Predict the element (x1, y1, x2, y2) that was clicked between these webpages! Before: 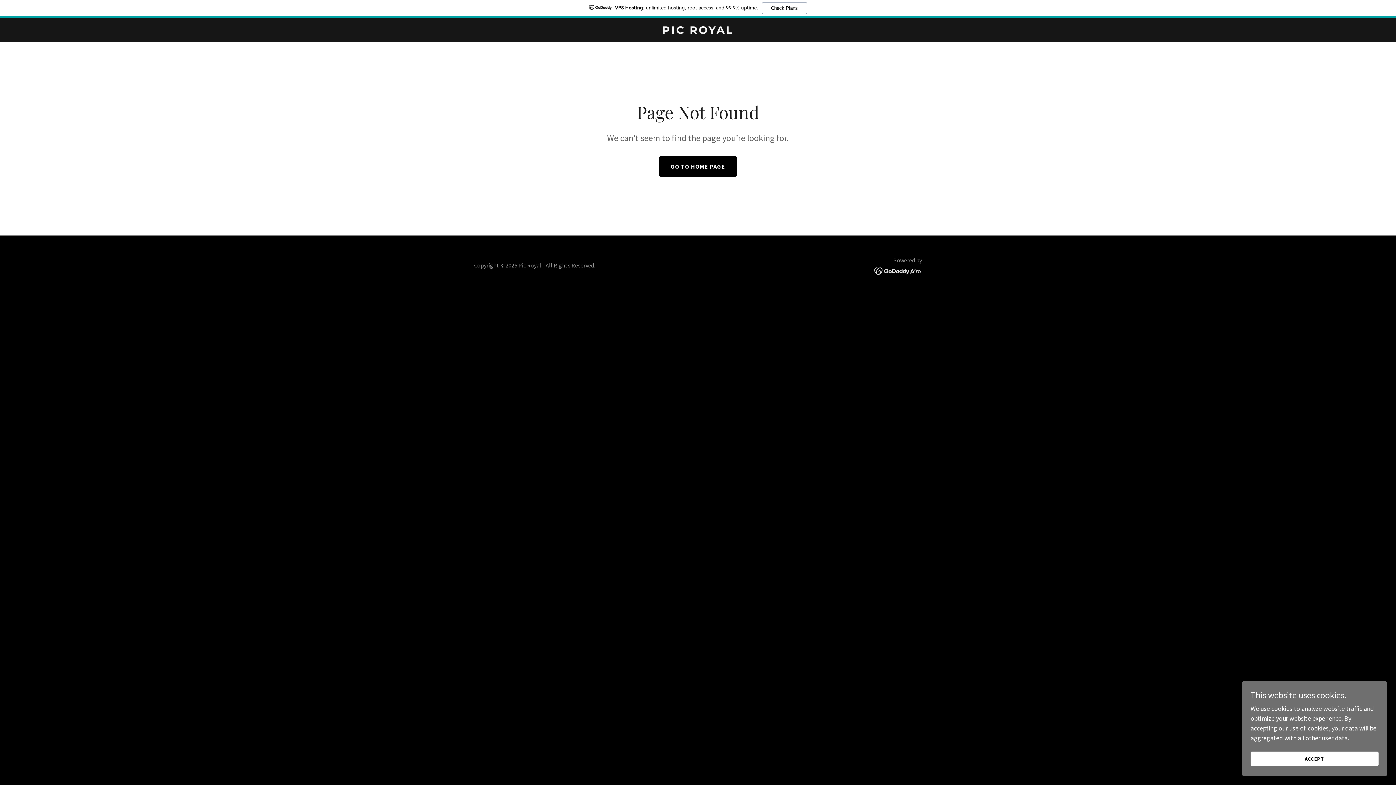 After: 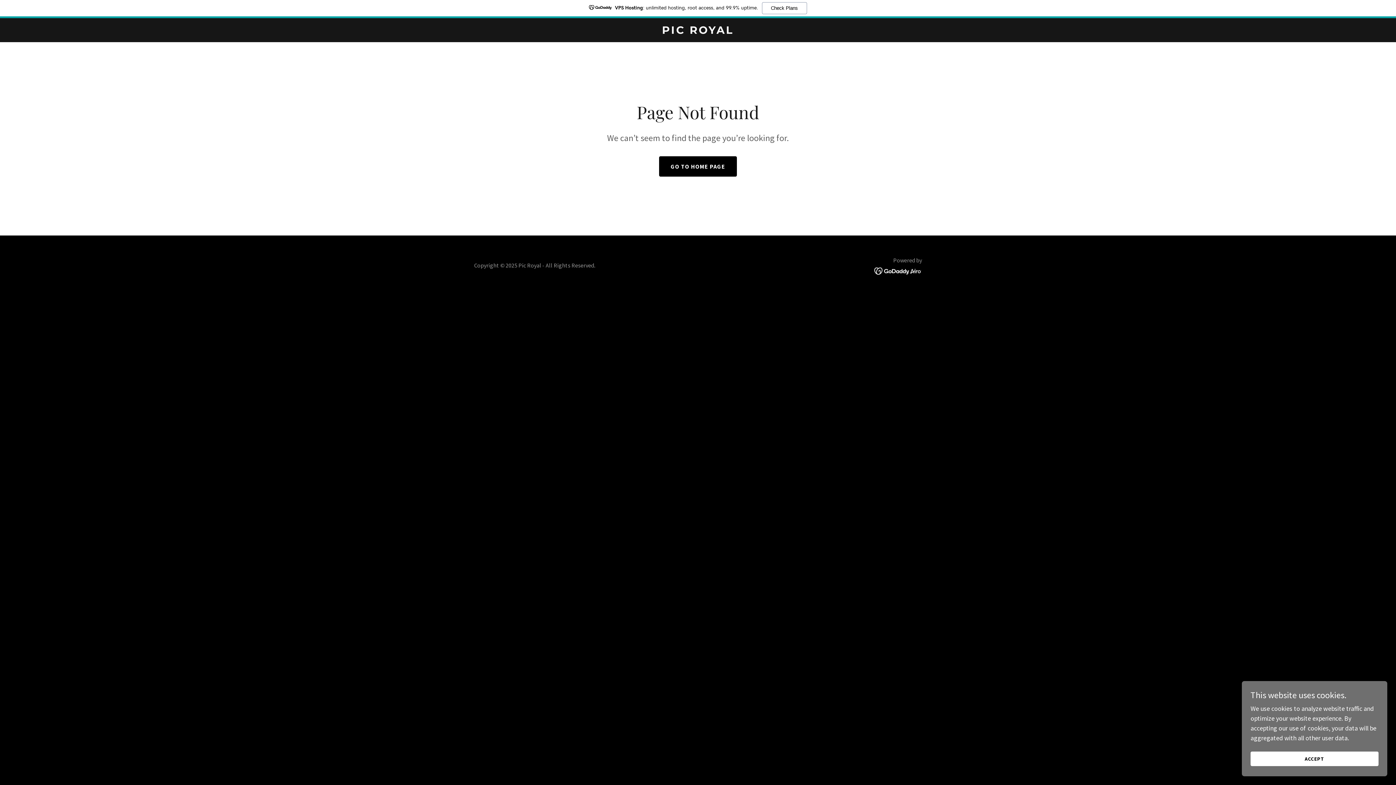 Action: bbox: (874, 266, 922, 274)